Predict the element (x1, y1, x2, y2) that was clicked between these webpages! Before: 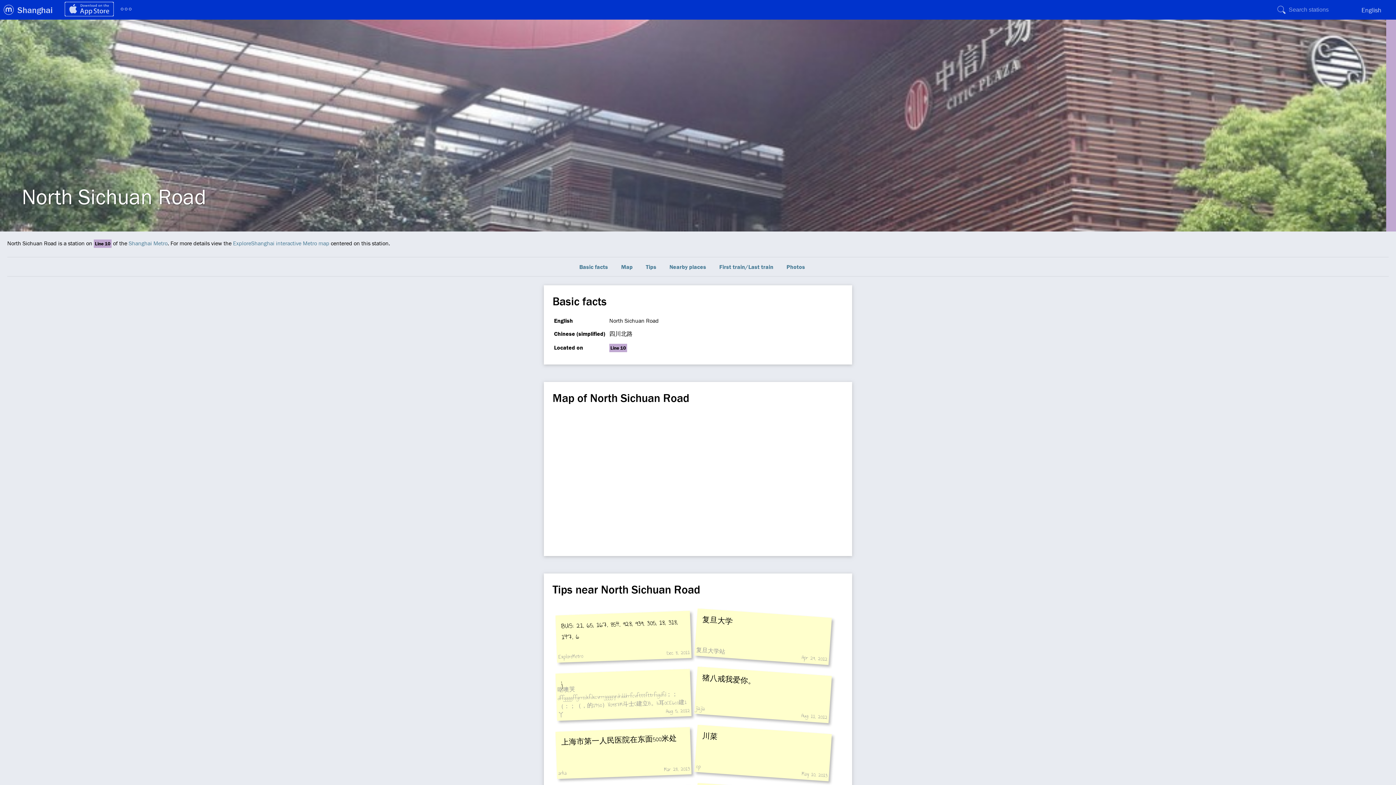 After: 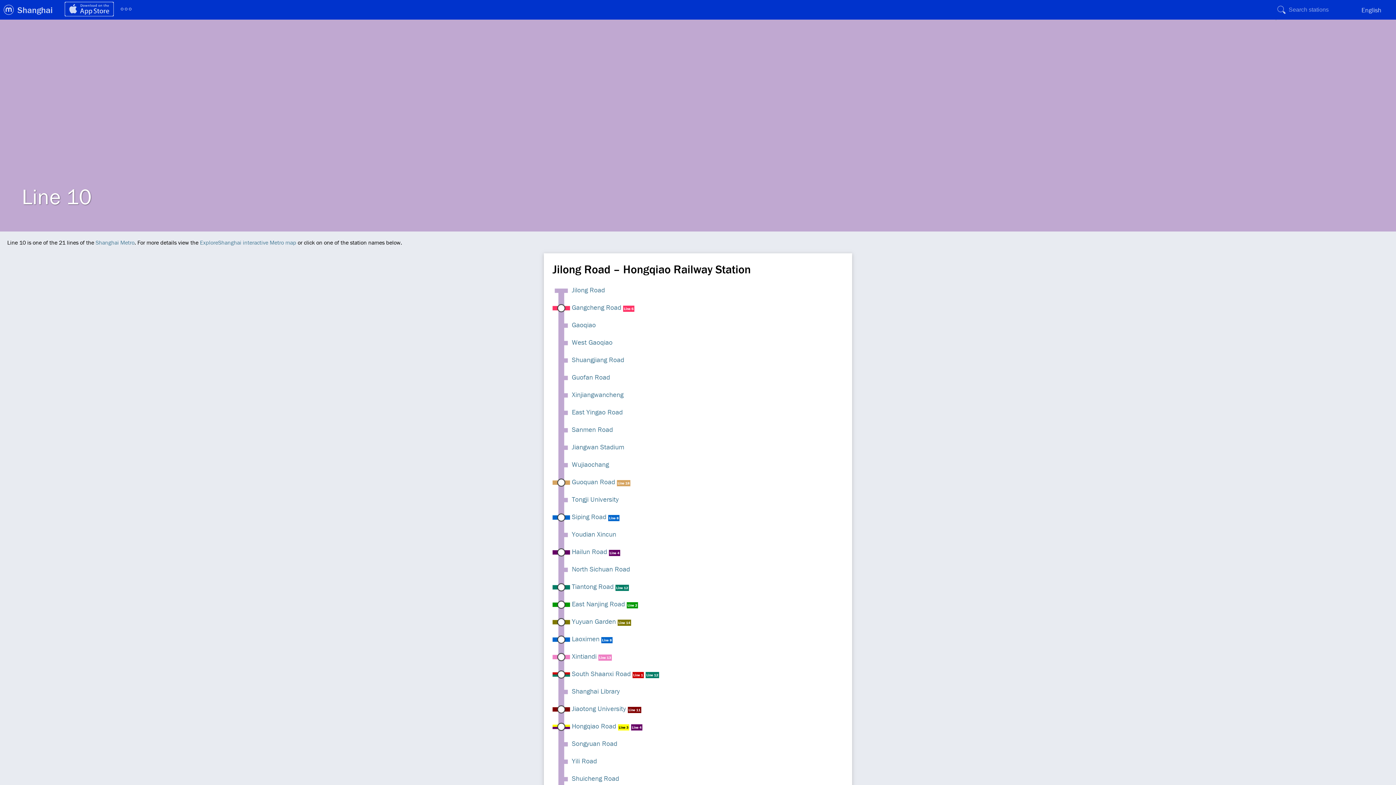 Action: bbox: (1386, 19, 1396, 231)